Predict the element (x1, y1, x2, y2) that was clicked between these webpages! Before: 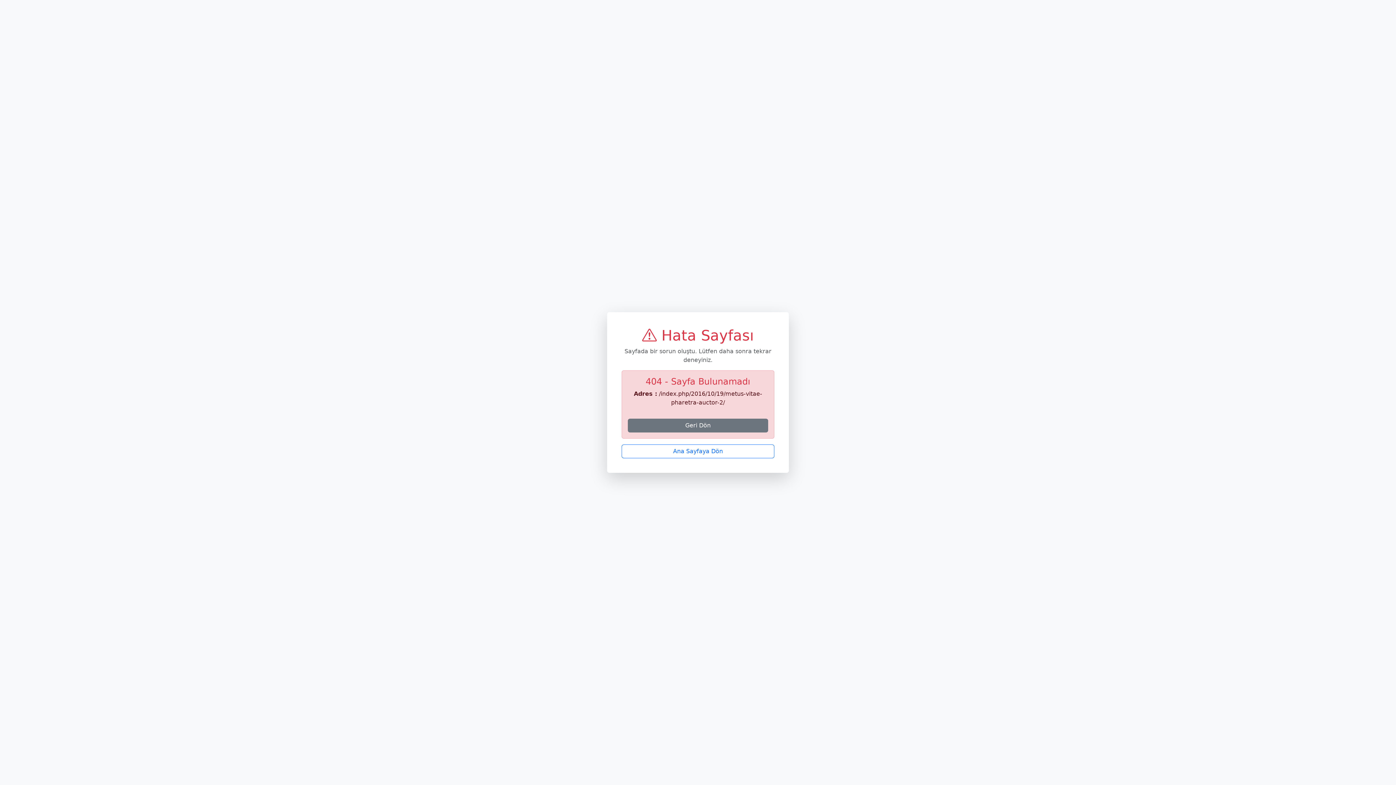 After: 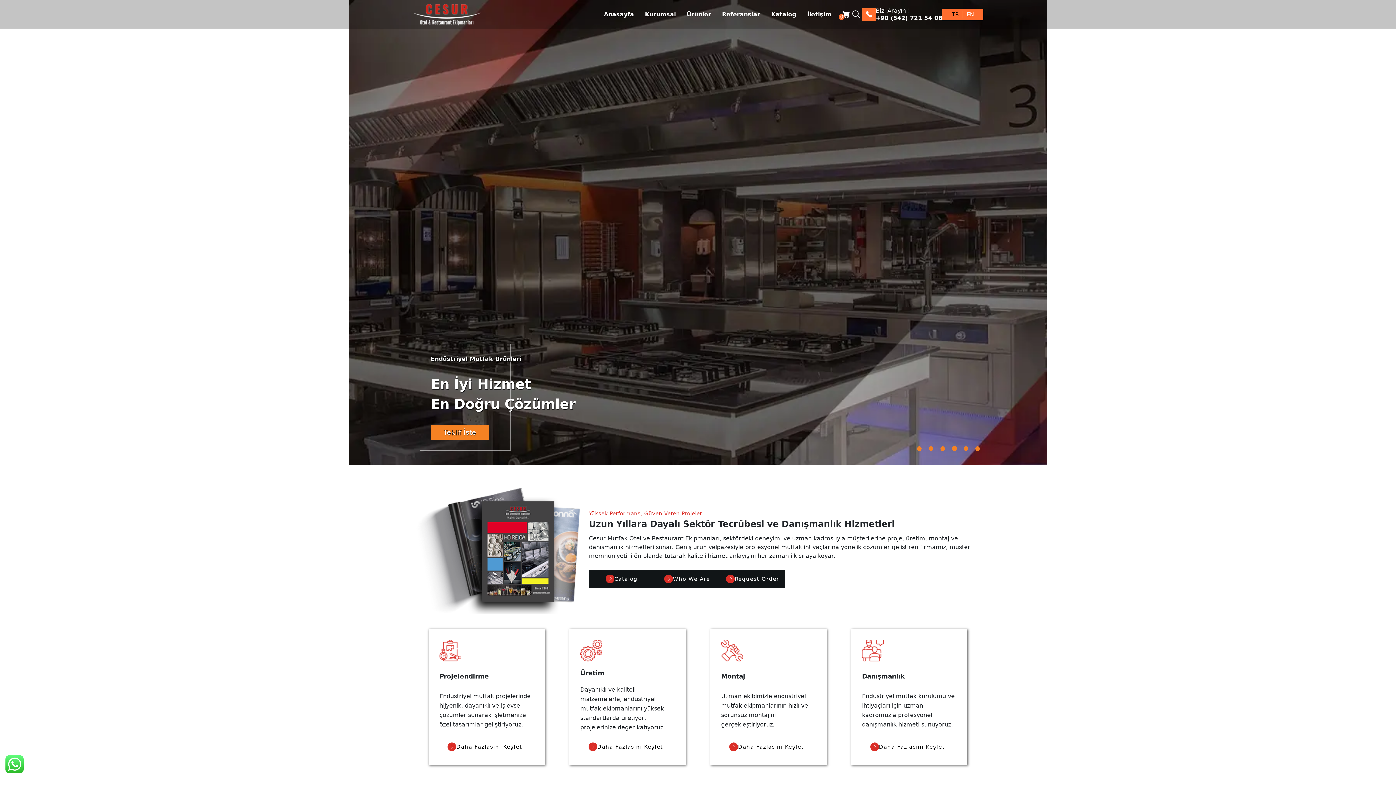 Action: label: Ana Sayfaya Dön bbox: (621, 444, 774, 458)